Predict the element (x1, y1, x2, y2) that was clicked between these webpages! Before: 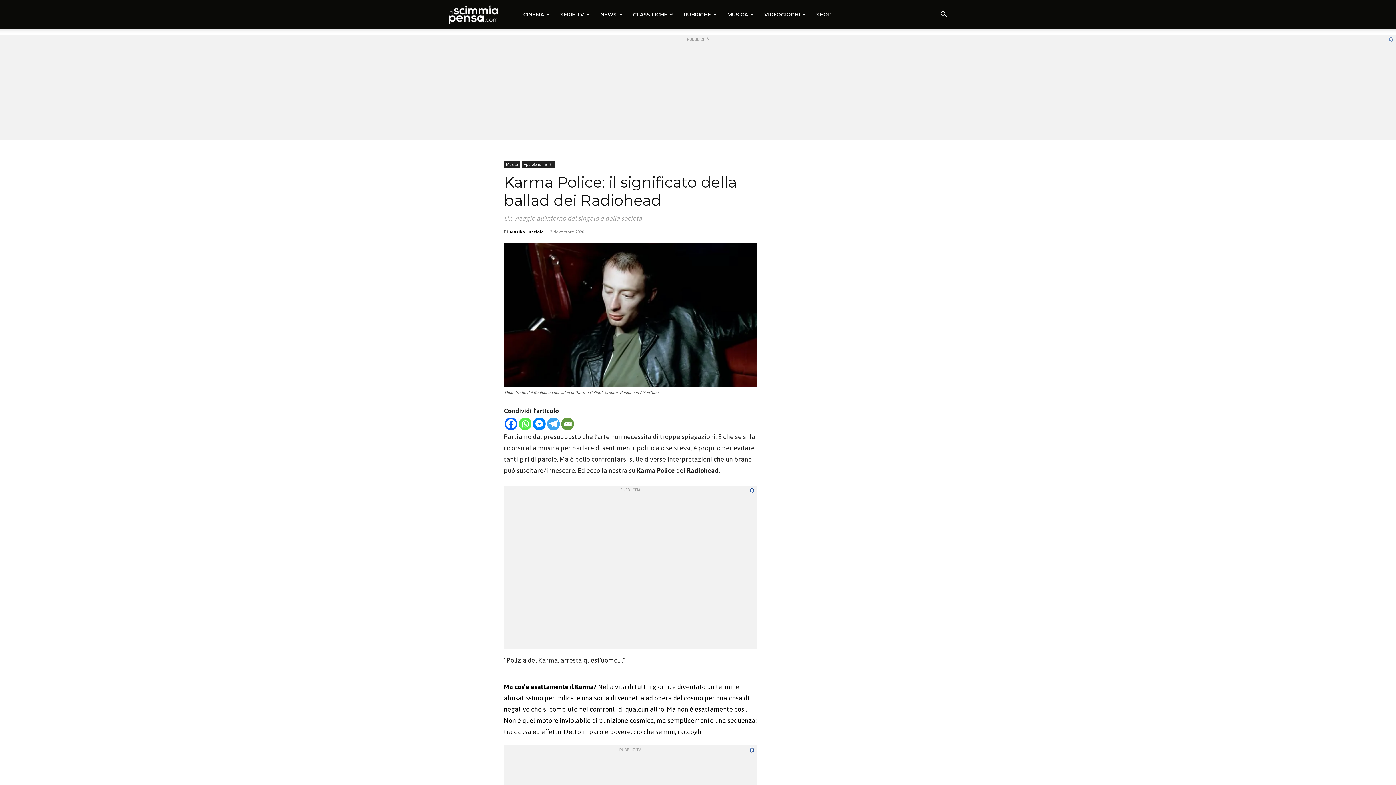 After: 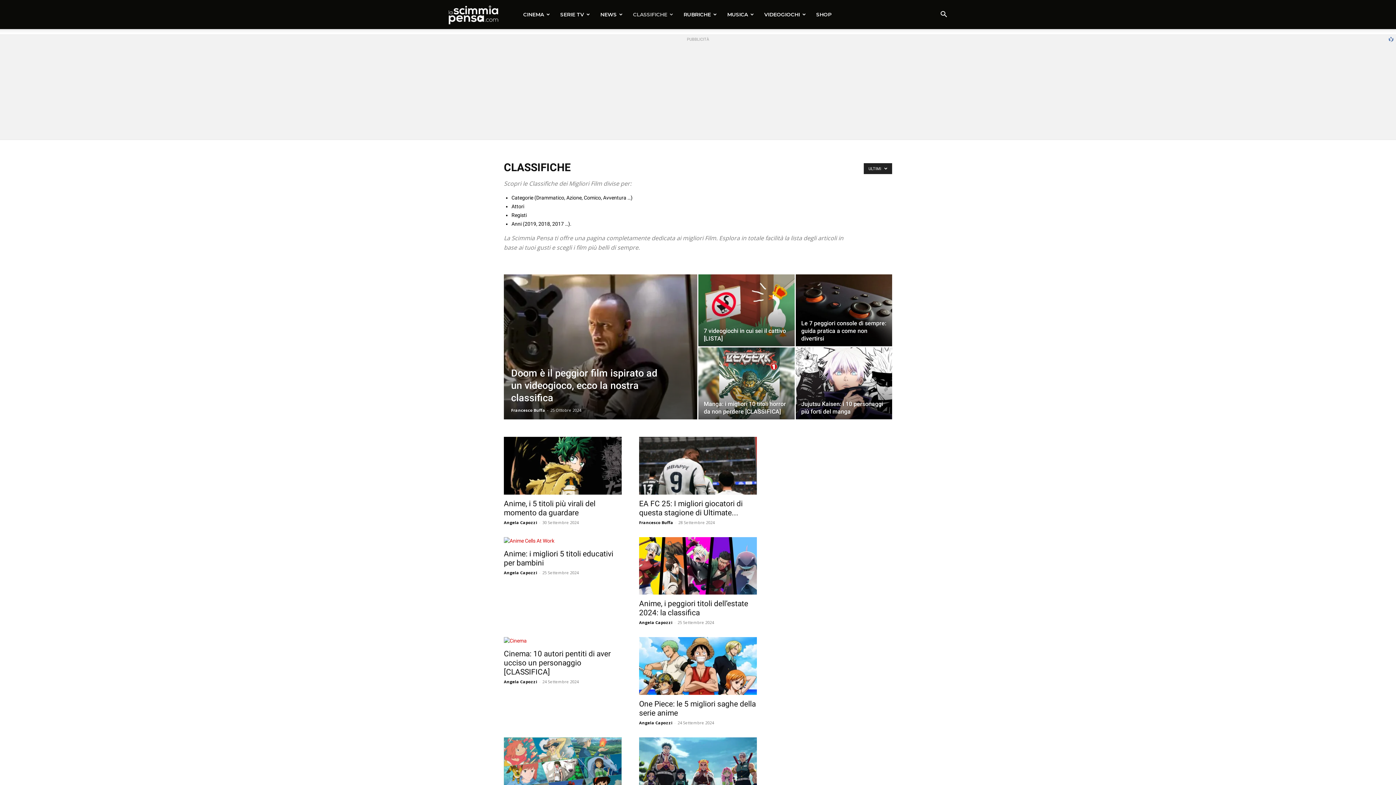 Action: bbox: (628, 0, 678, 29) label: CLASSIFICHE